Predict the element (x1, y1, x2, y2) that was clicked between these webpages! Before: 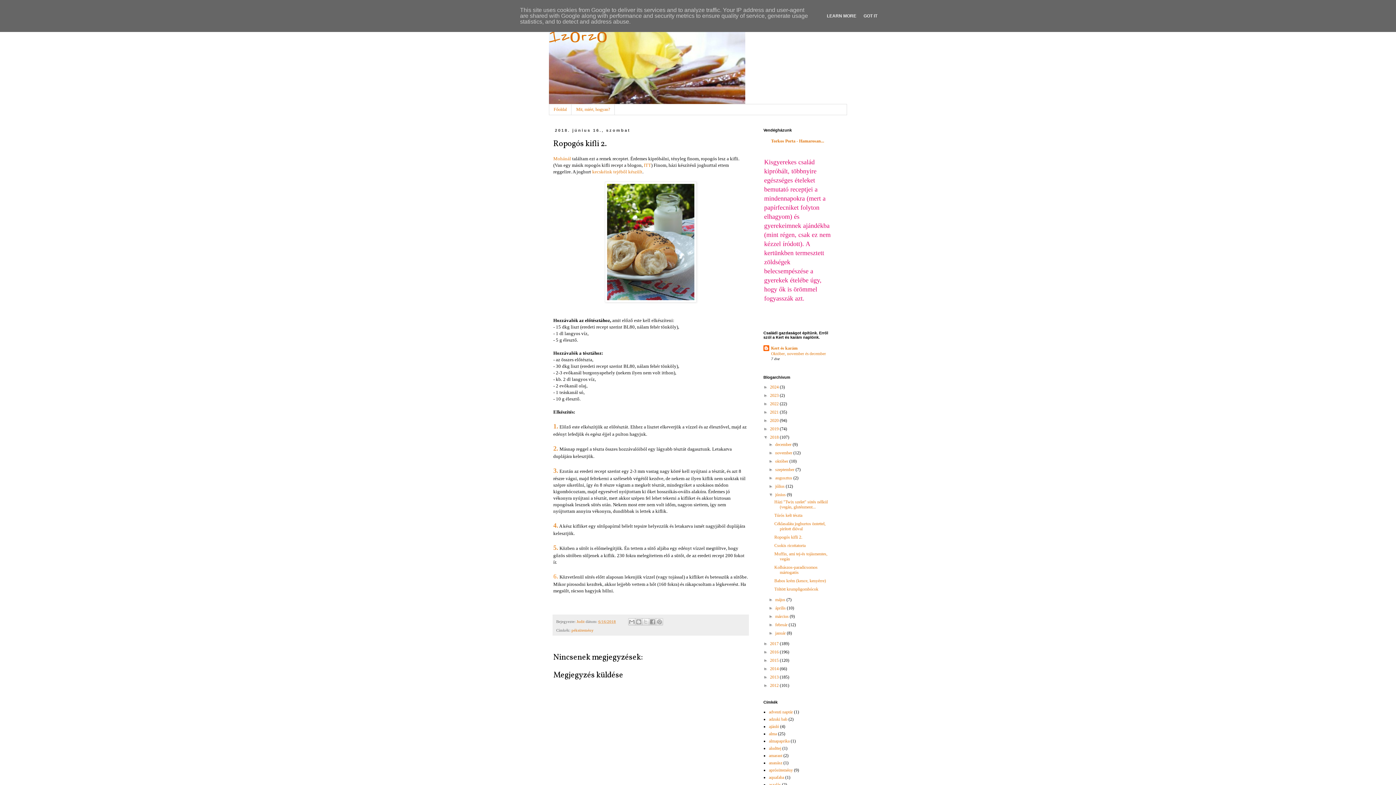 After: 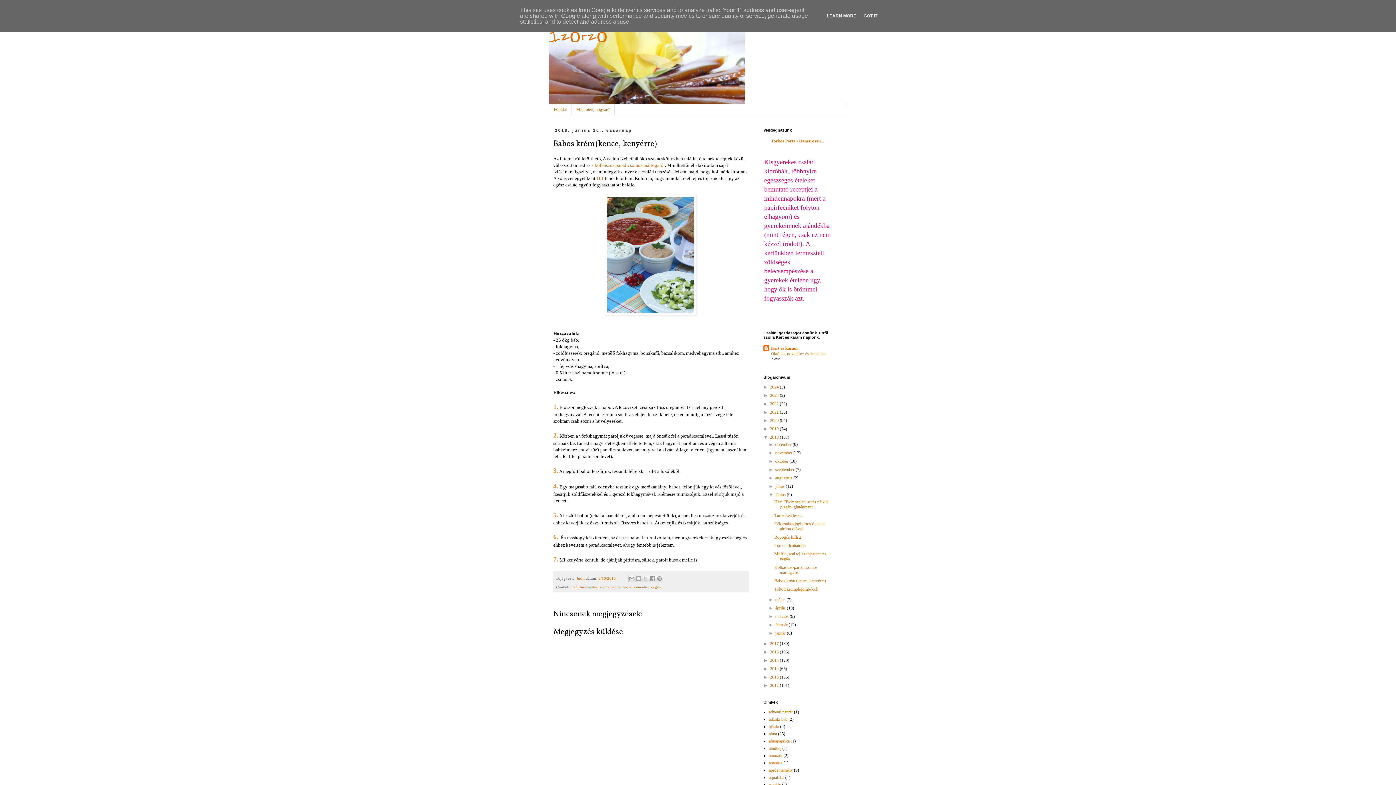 Action: label: Babos krém (kence, kenyérre) bbox: (774, 578, 826, 583)